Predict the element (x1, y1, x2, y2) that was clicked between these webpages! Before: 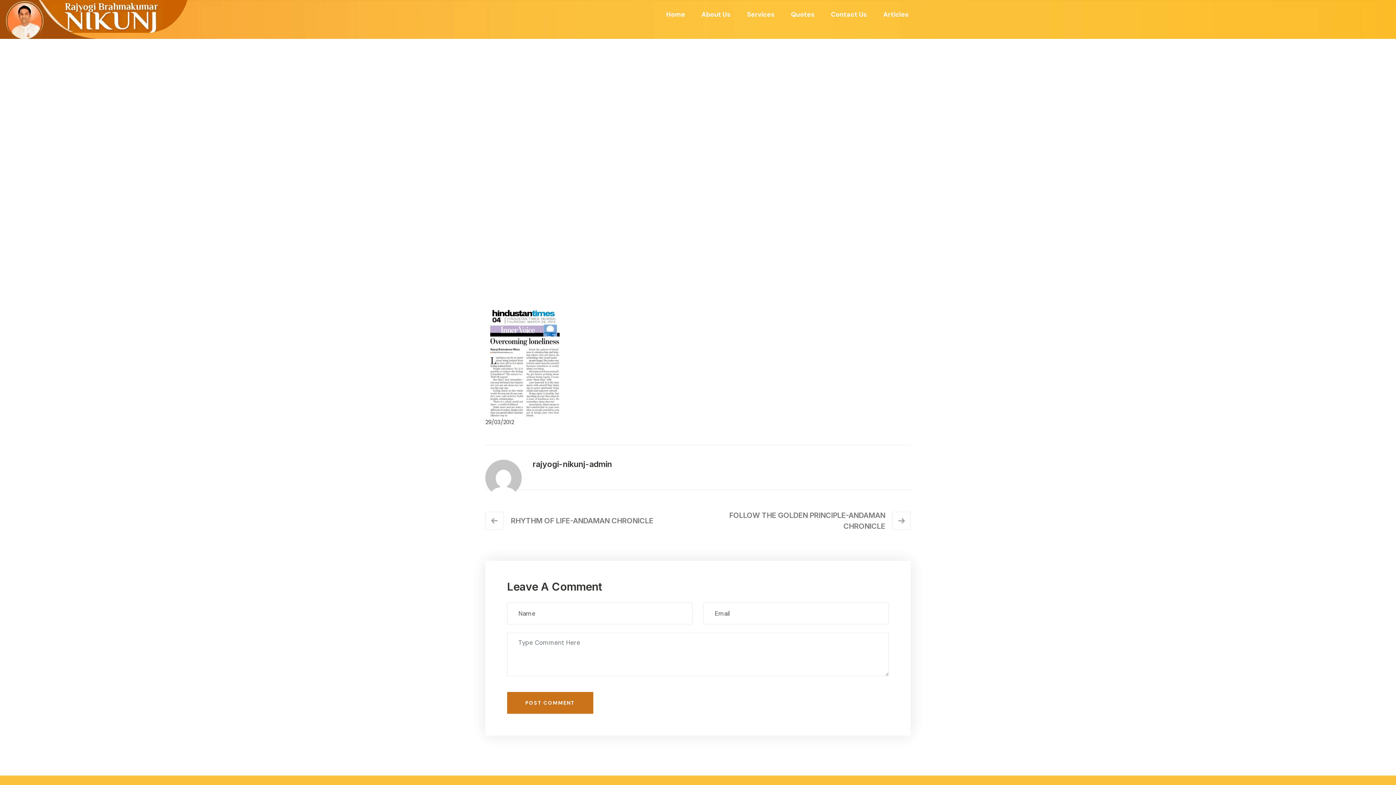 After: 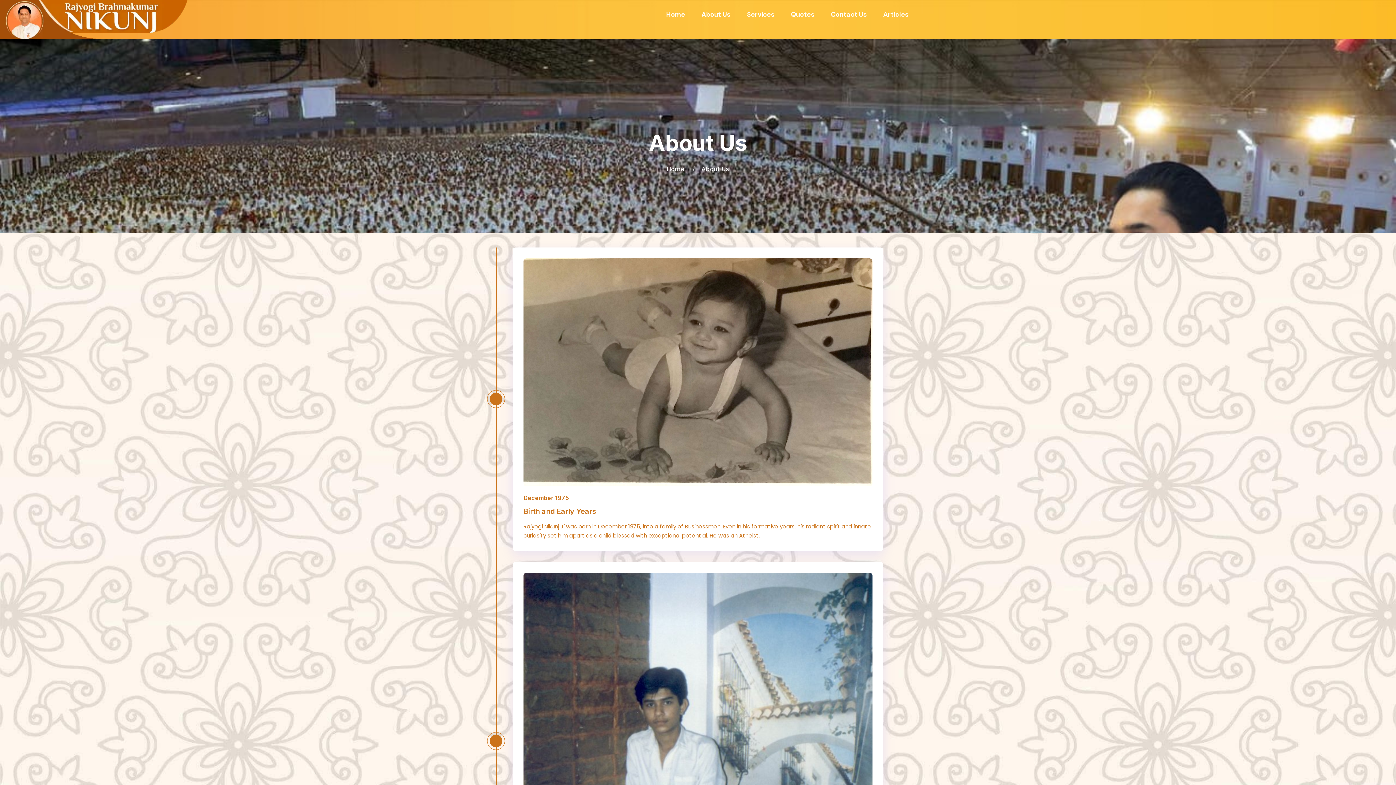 Action: label: About Us bbox: (701, 0, 730, 33)